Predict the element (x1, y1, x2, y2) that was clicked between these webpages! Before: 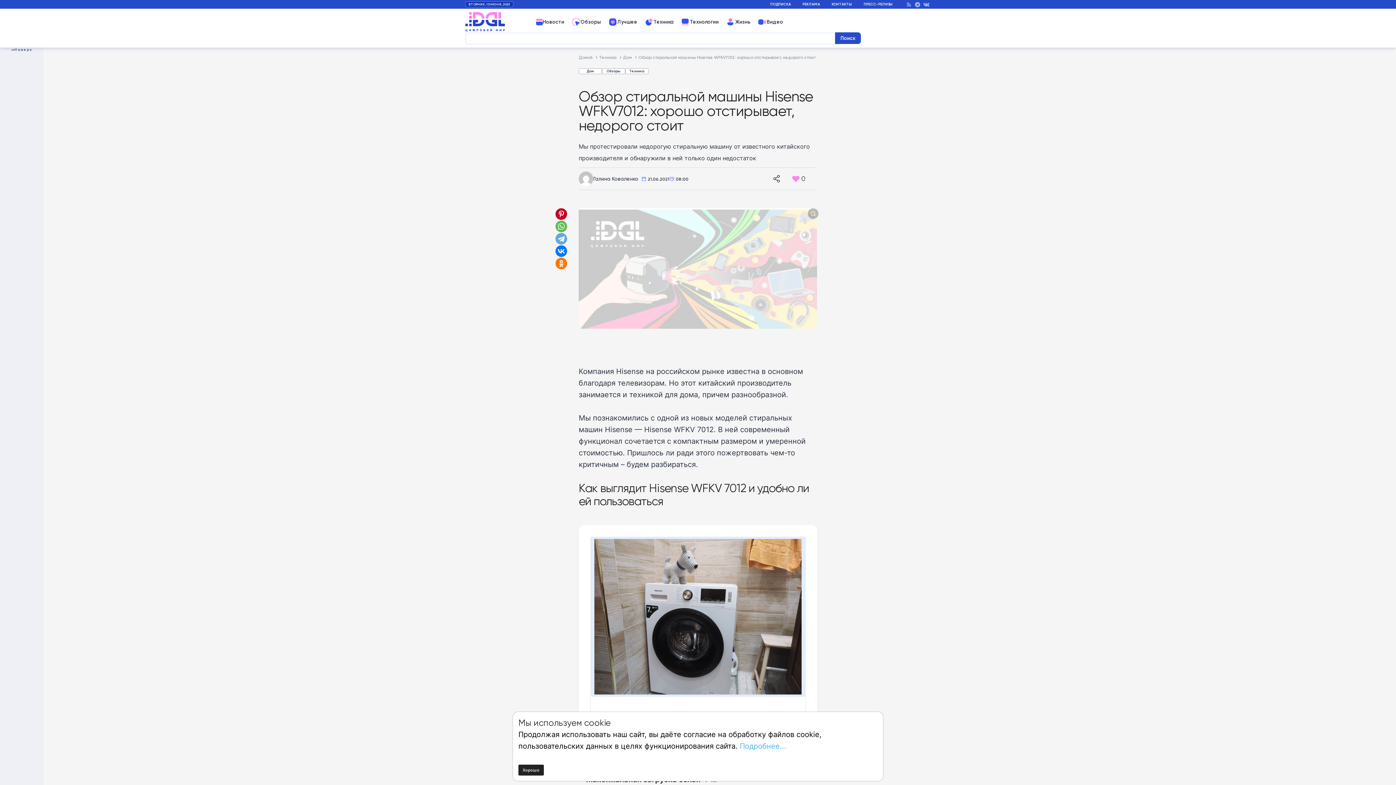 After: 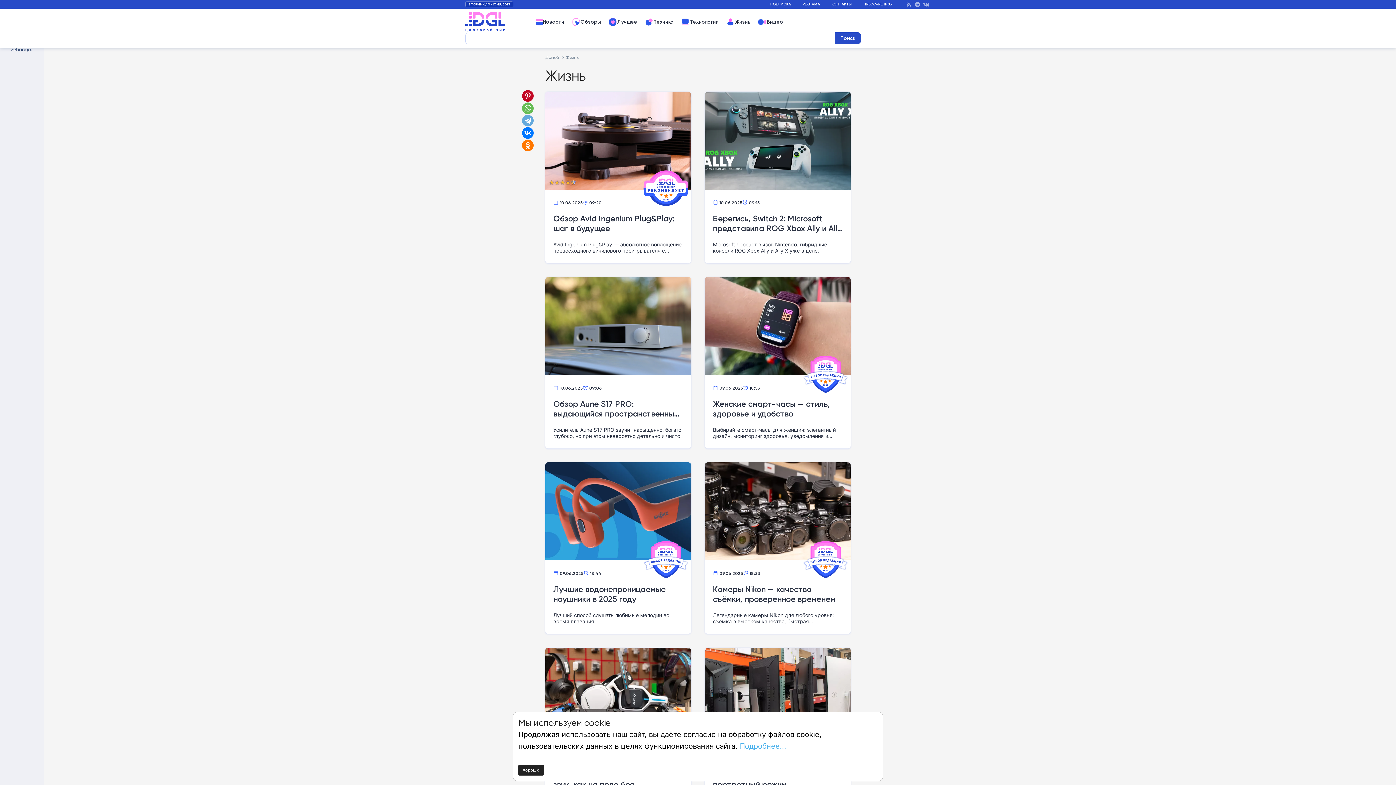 Action: bbox: (722, 14, 754, 29) label: Жизнь